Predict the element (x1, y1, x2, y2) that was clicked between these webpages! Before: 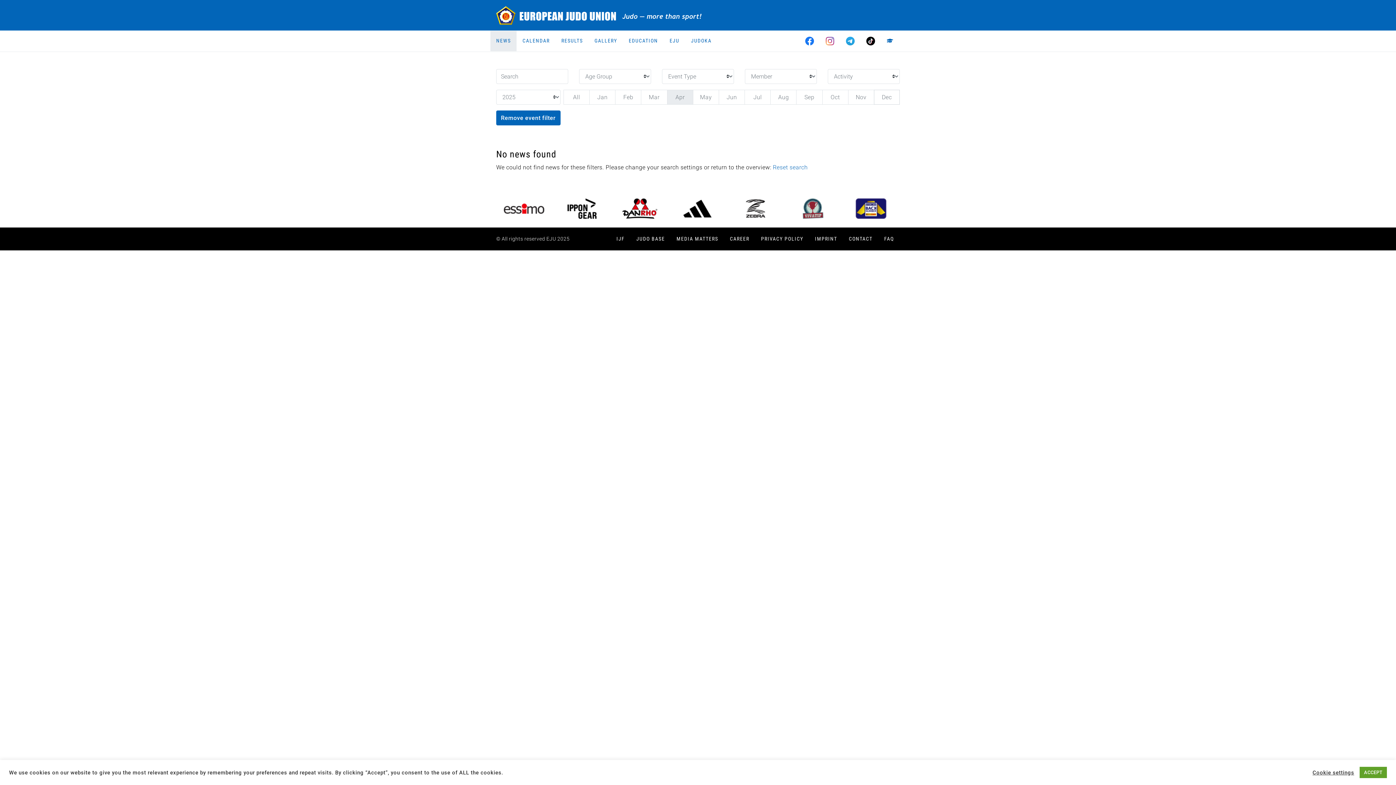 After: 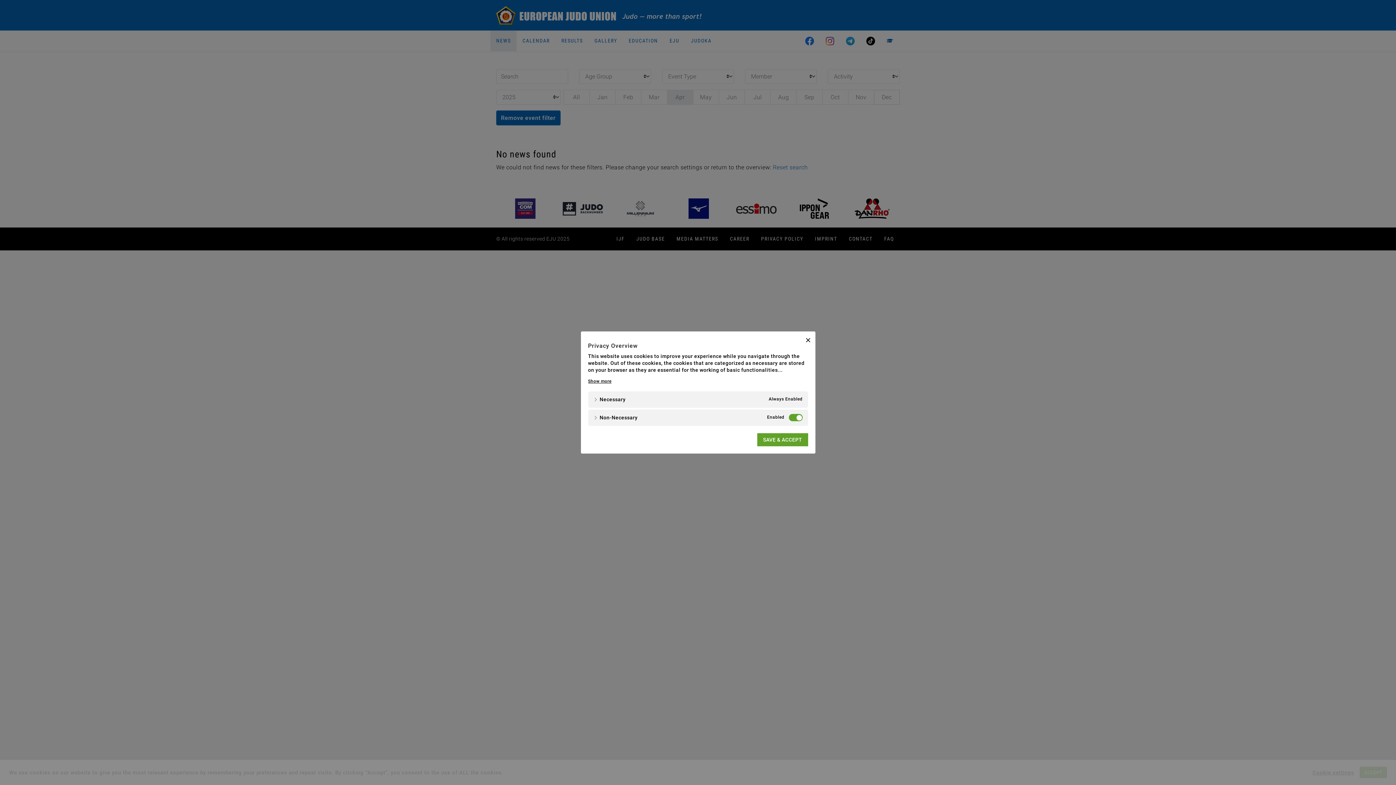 Action: label: Cookie settings bbox: (1312, 769, 1354, 776)